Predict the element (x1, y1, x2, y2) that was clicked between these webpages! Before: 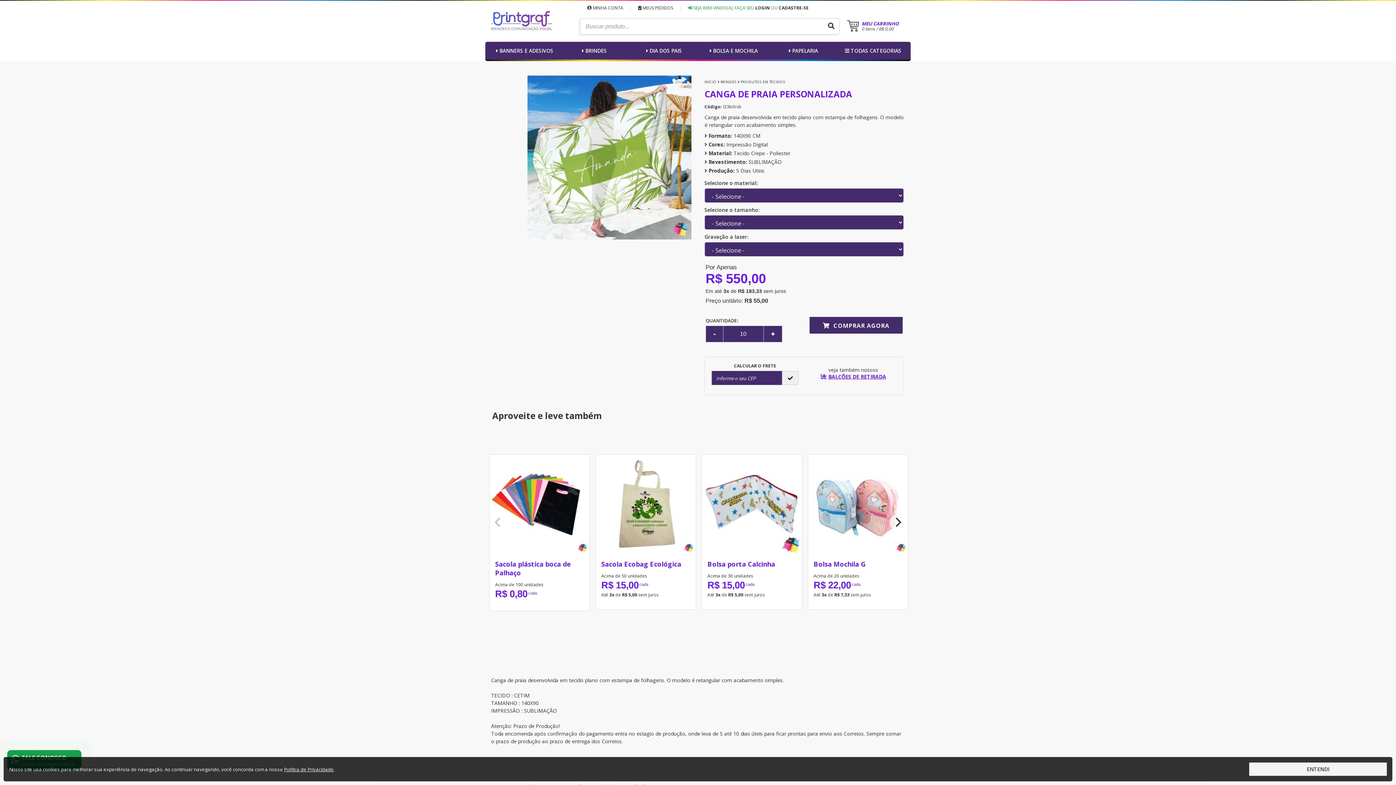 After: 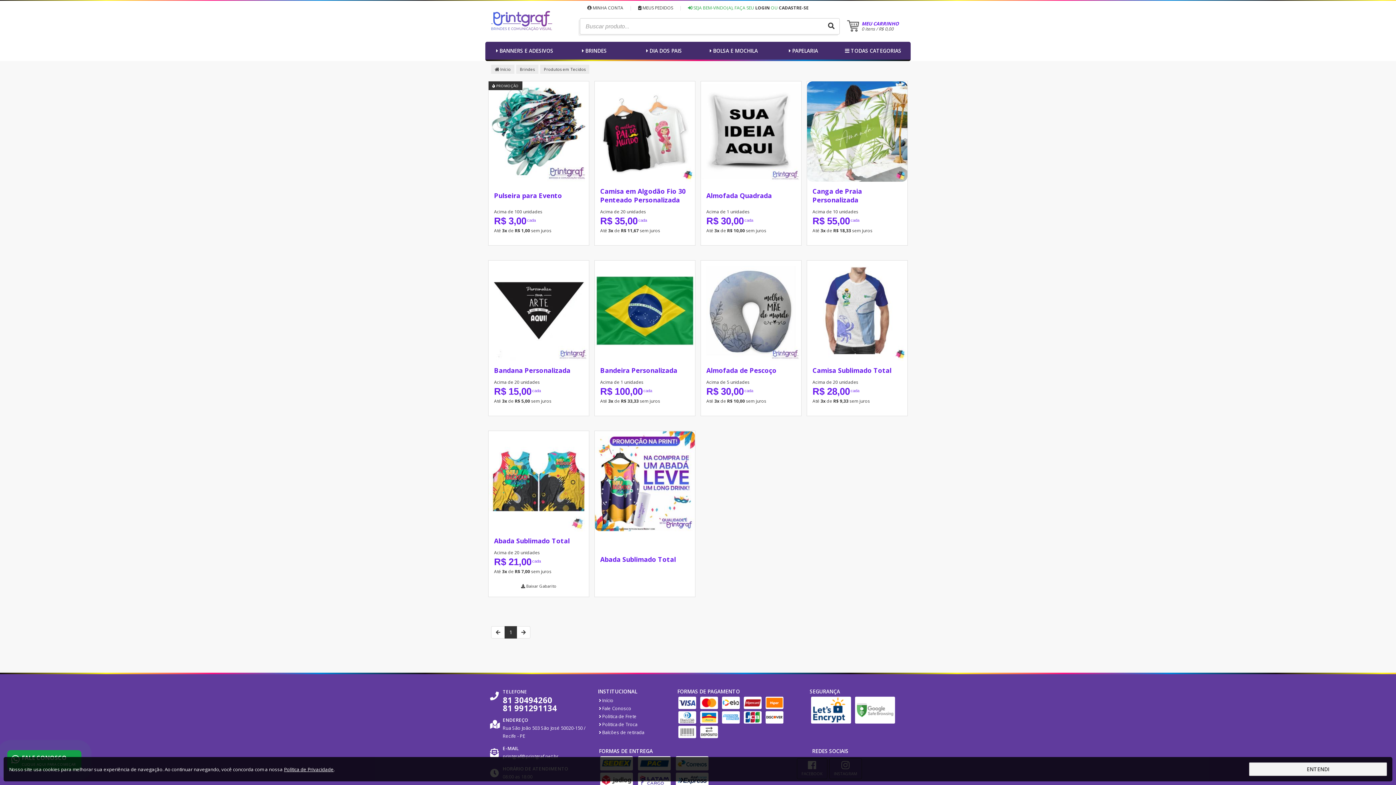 Action: label:  PRODUTOS EM TECIDOS bbox: (737, 79, 785, 84)